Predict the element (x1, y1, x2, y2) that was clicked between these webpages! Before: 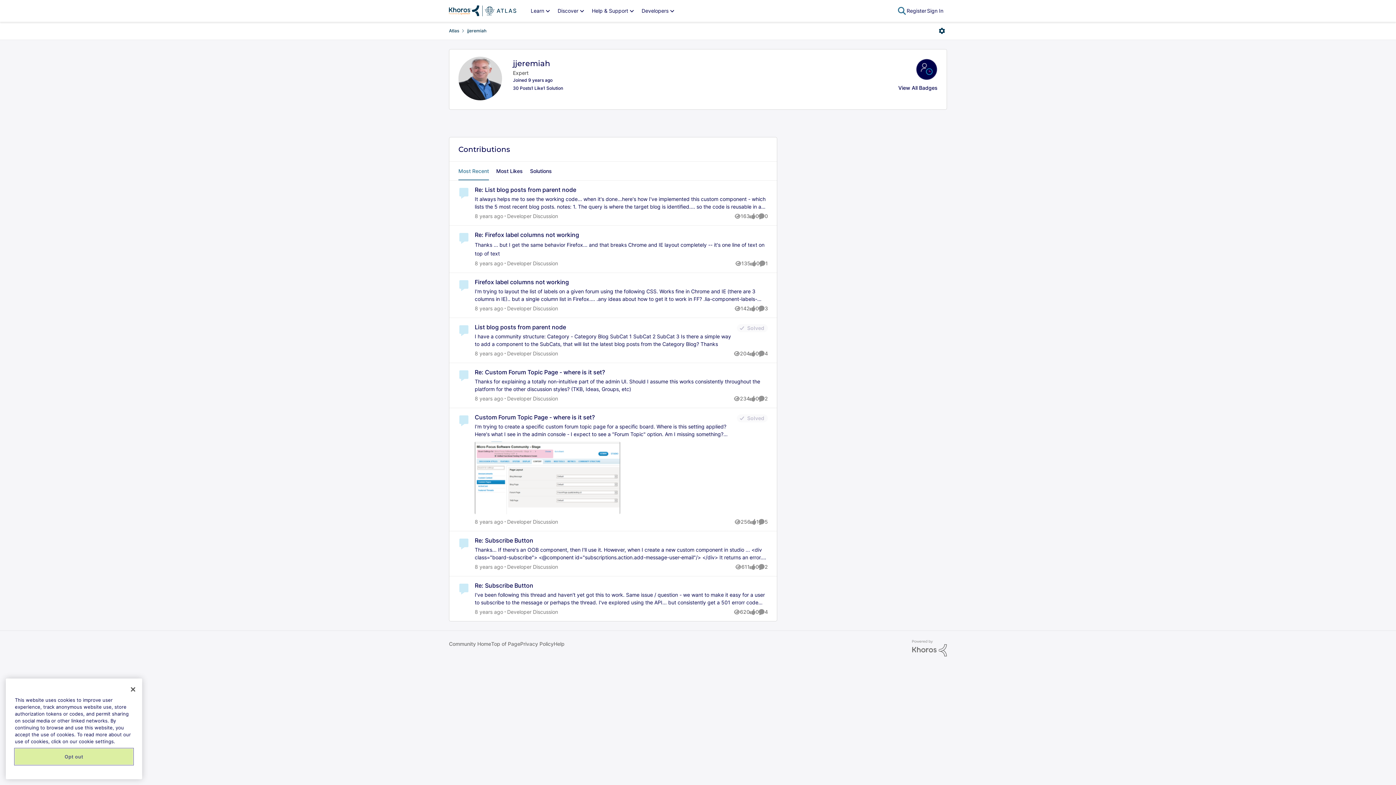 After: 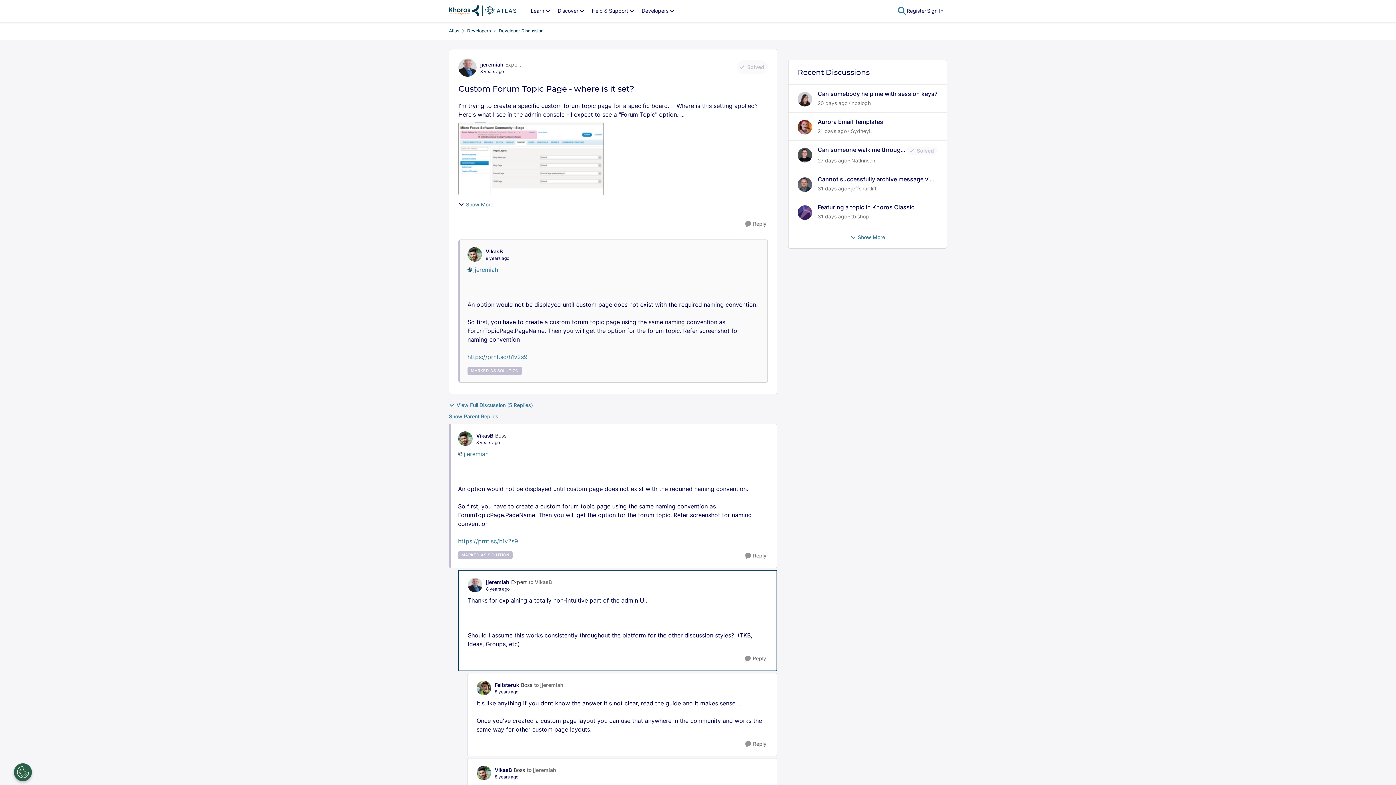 Action: label: Re: Custom Forum Topic Page - where is it set? bbox: (474, 377, 768, 393)